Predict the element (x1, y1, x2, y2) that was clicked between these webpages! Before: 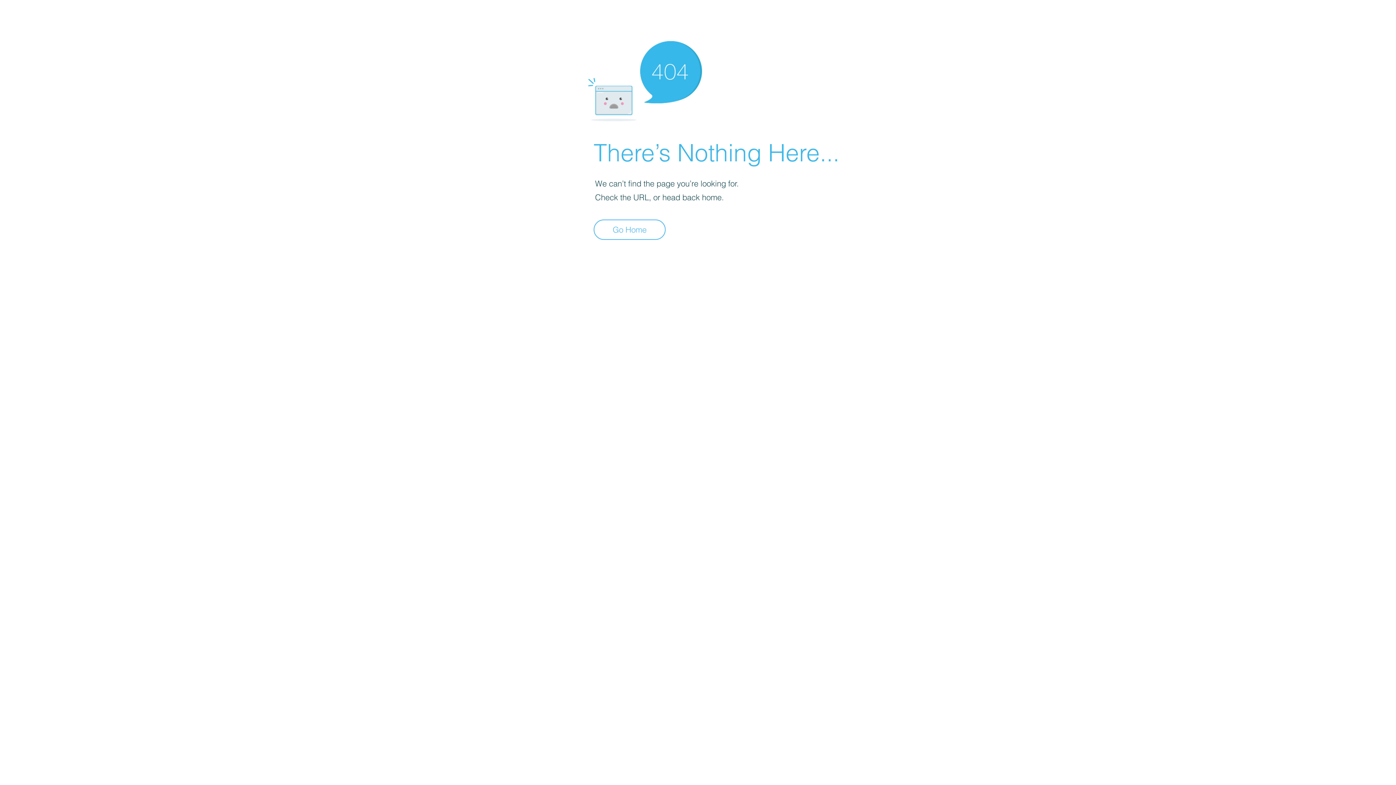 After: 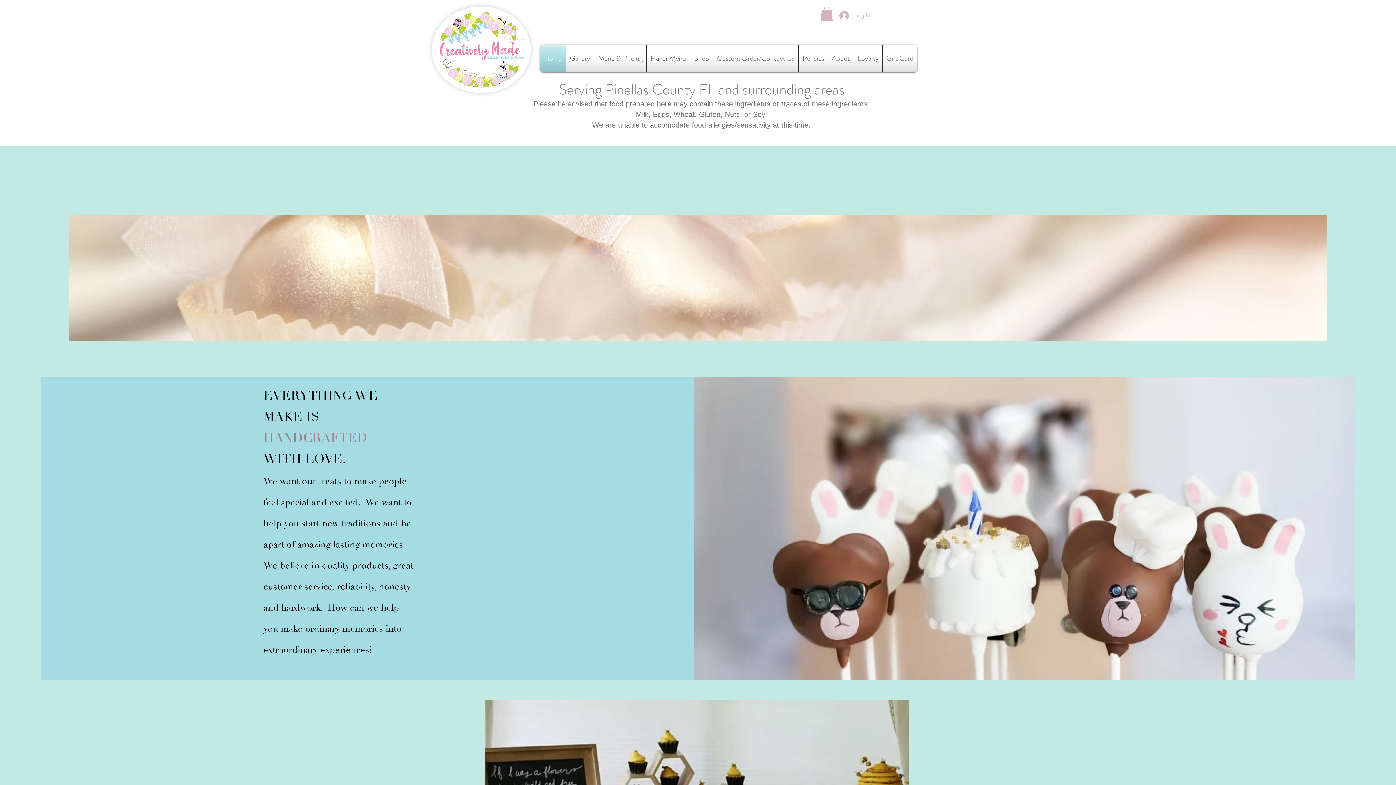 Action: bbox: (593, 219, 665, 240) label: Go Home